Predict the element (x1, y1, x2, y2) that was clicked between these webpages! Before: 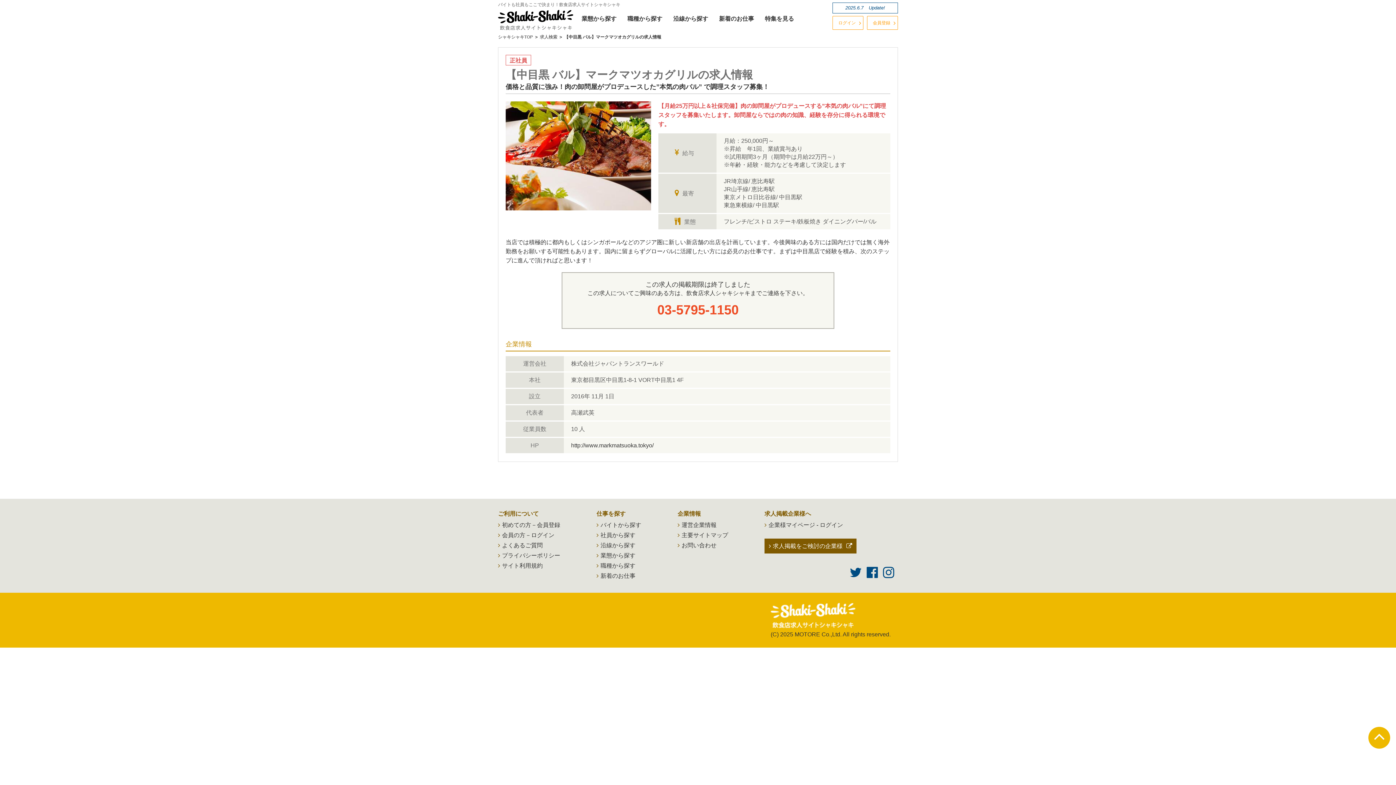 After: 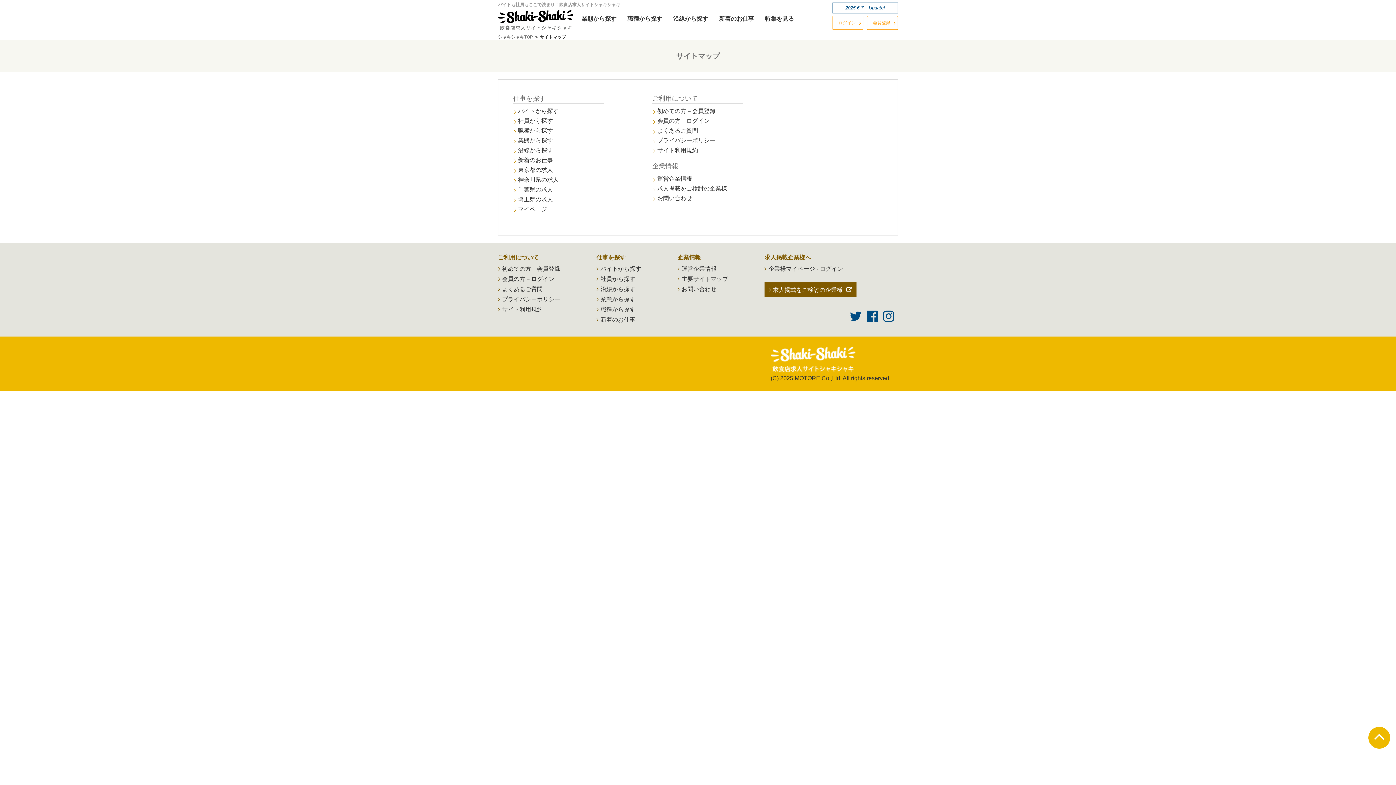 Action: bbox: (677, 532, 728, 538) label: 主要サイトマップ